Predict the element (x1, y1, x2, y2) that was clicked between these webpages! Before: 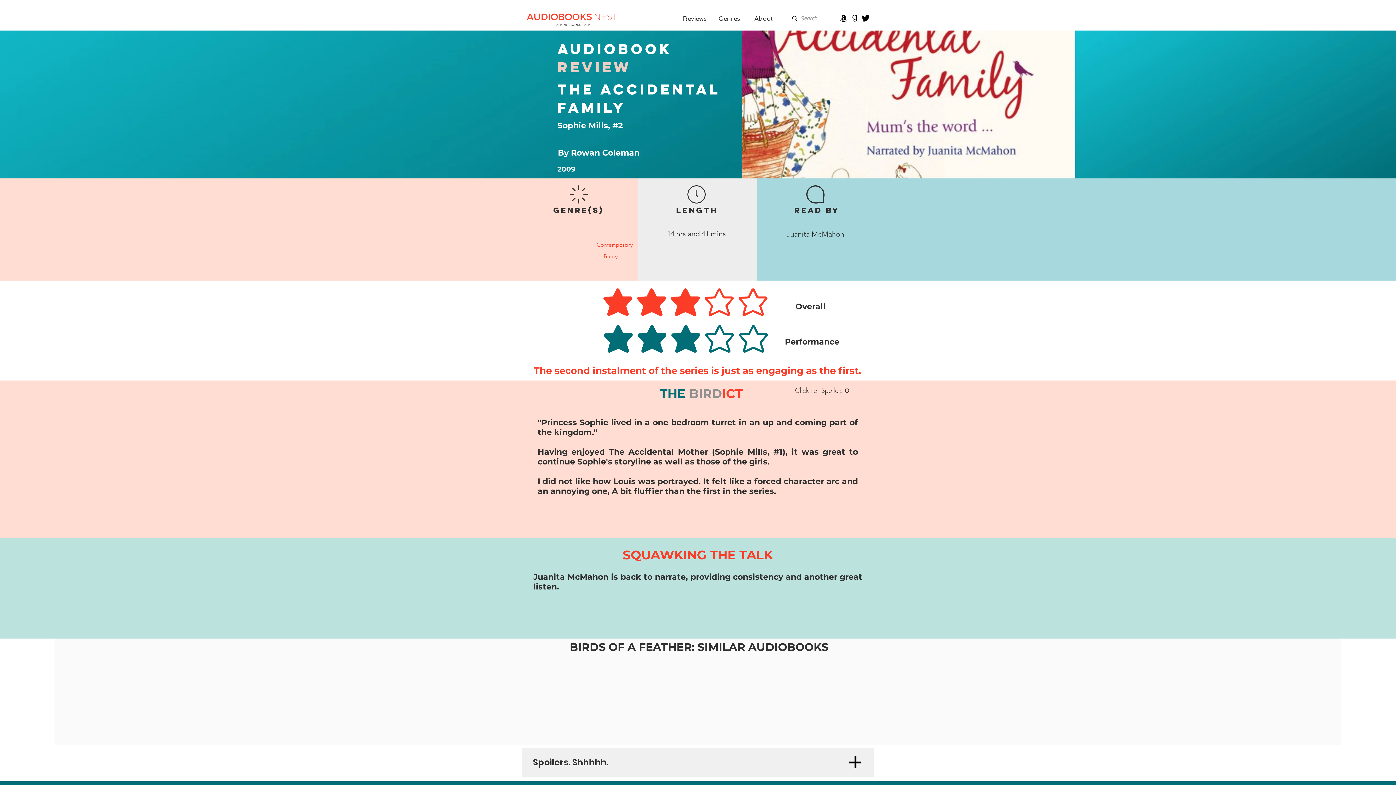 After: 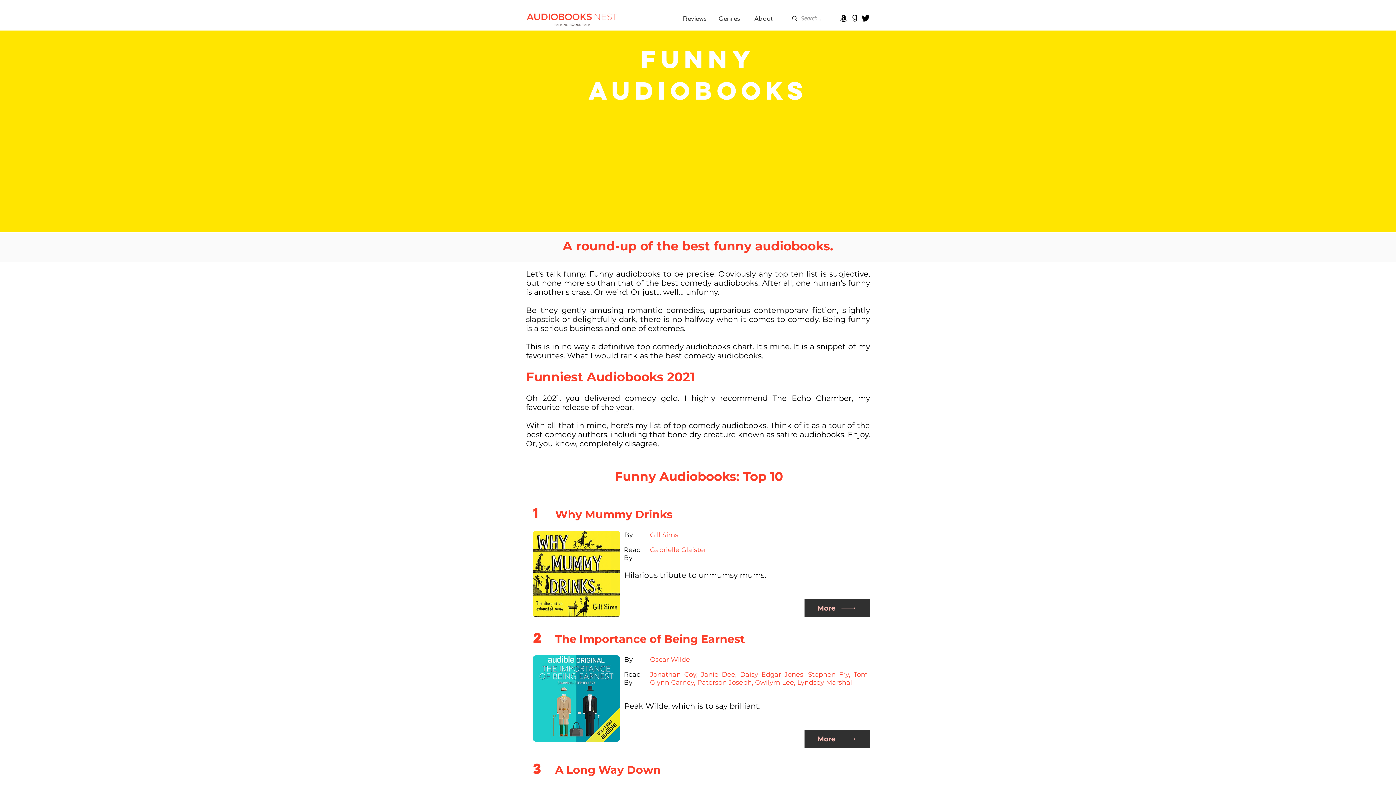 Action: bbox: (593, 250, 629, 262) label: Funny